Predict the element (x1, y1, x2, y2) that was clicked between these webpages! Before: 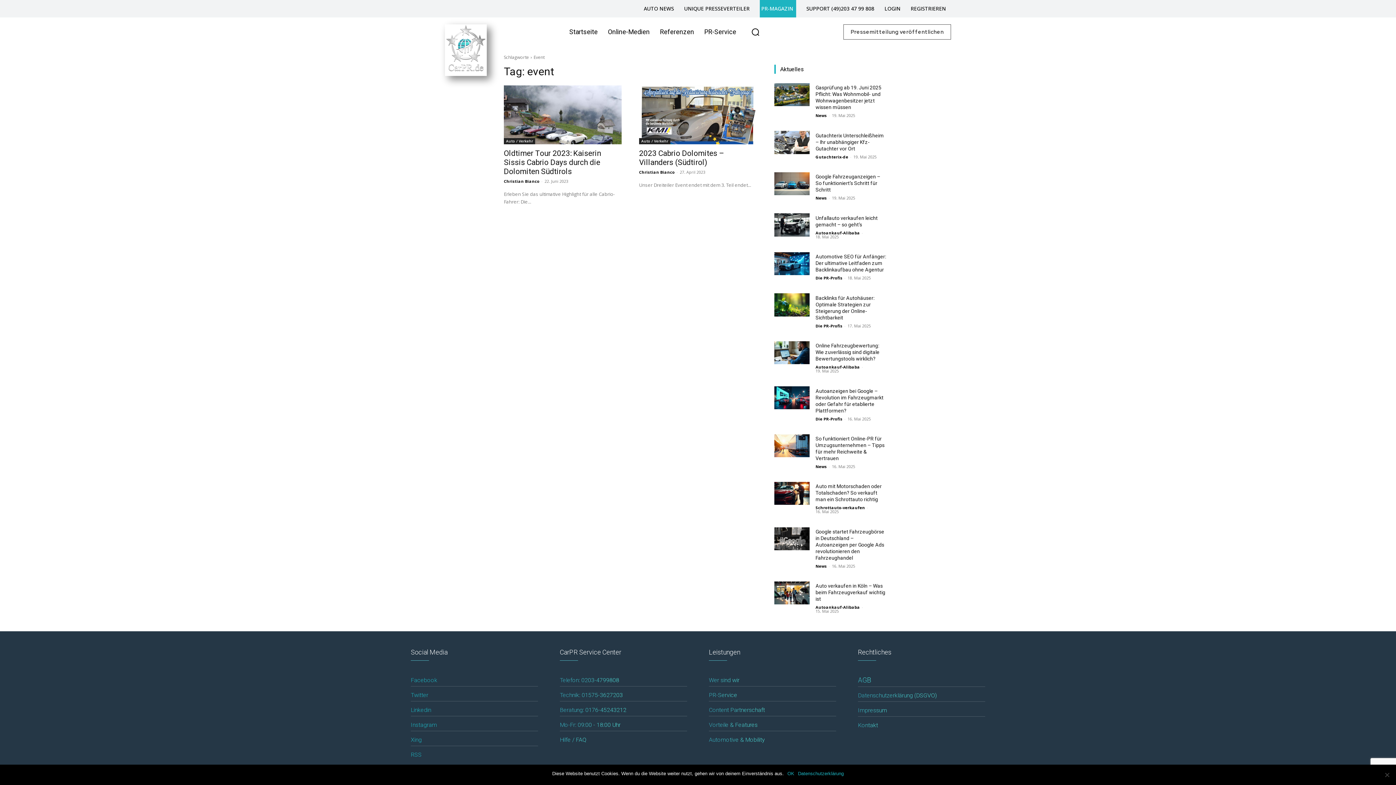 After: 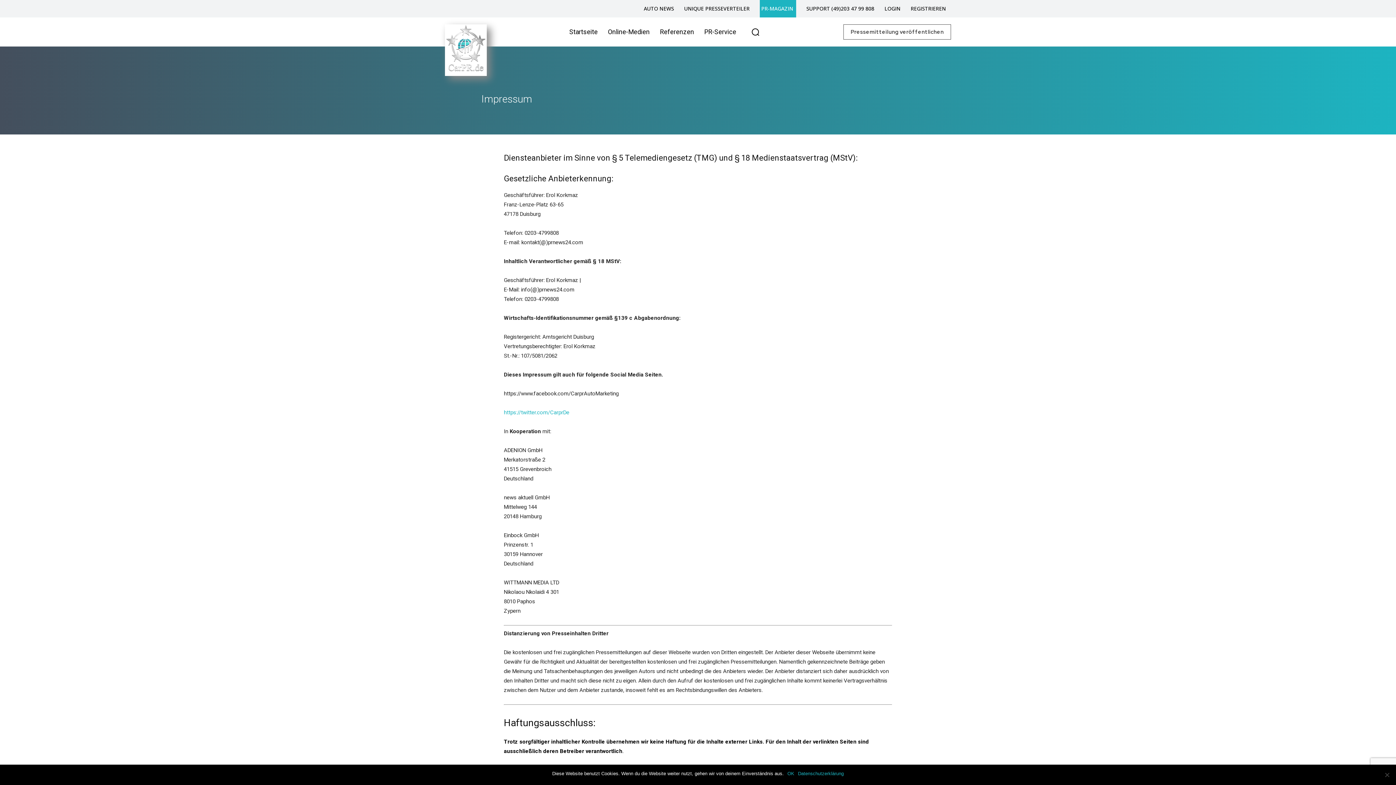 Action: label: Impressum bbox: (858, 707, 887, 714)